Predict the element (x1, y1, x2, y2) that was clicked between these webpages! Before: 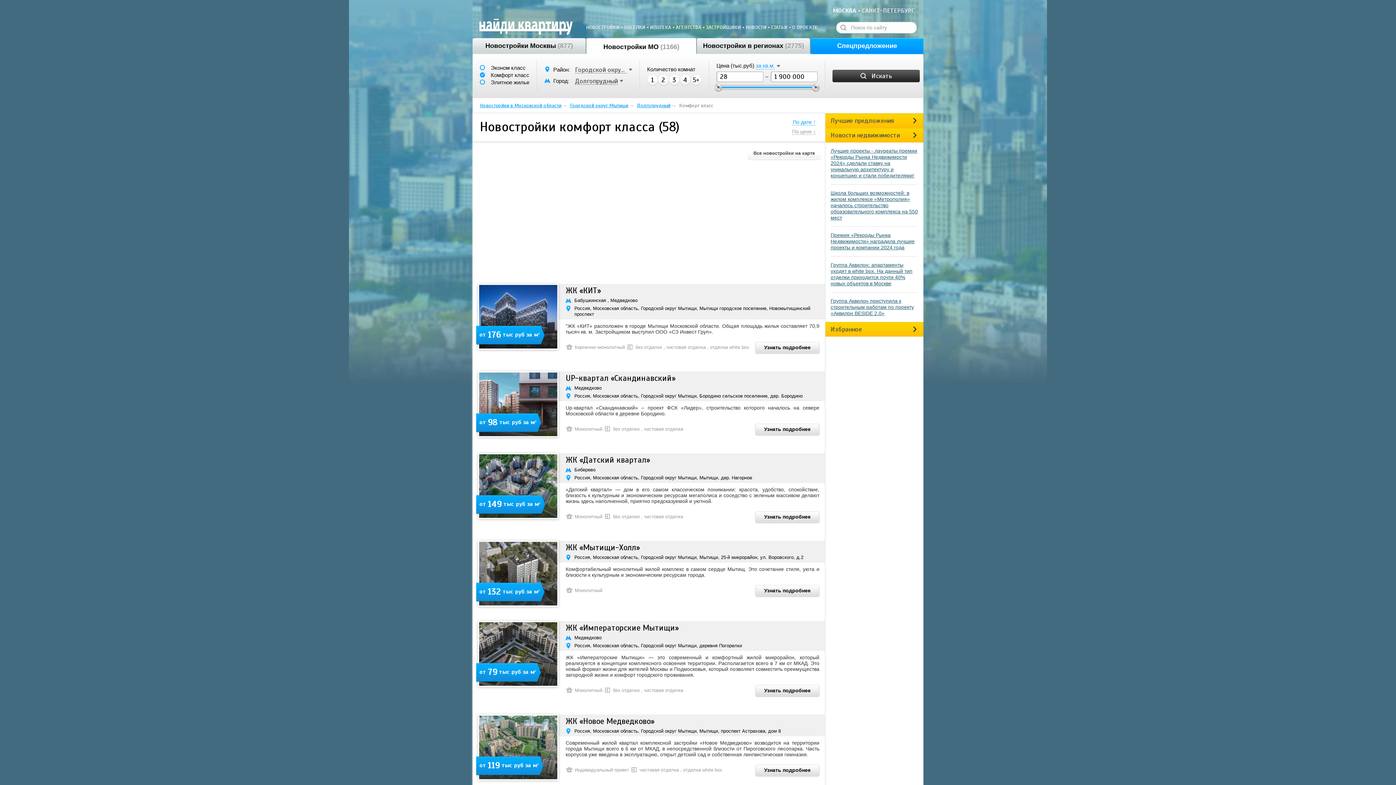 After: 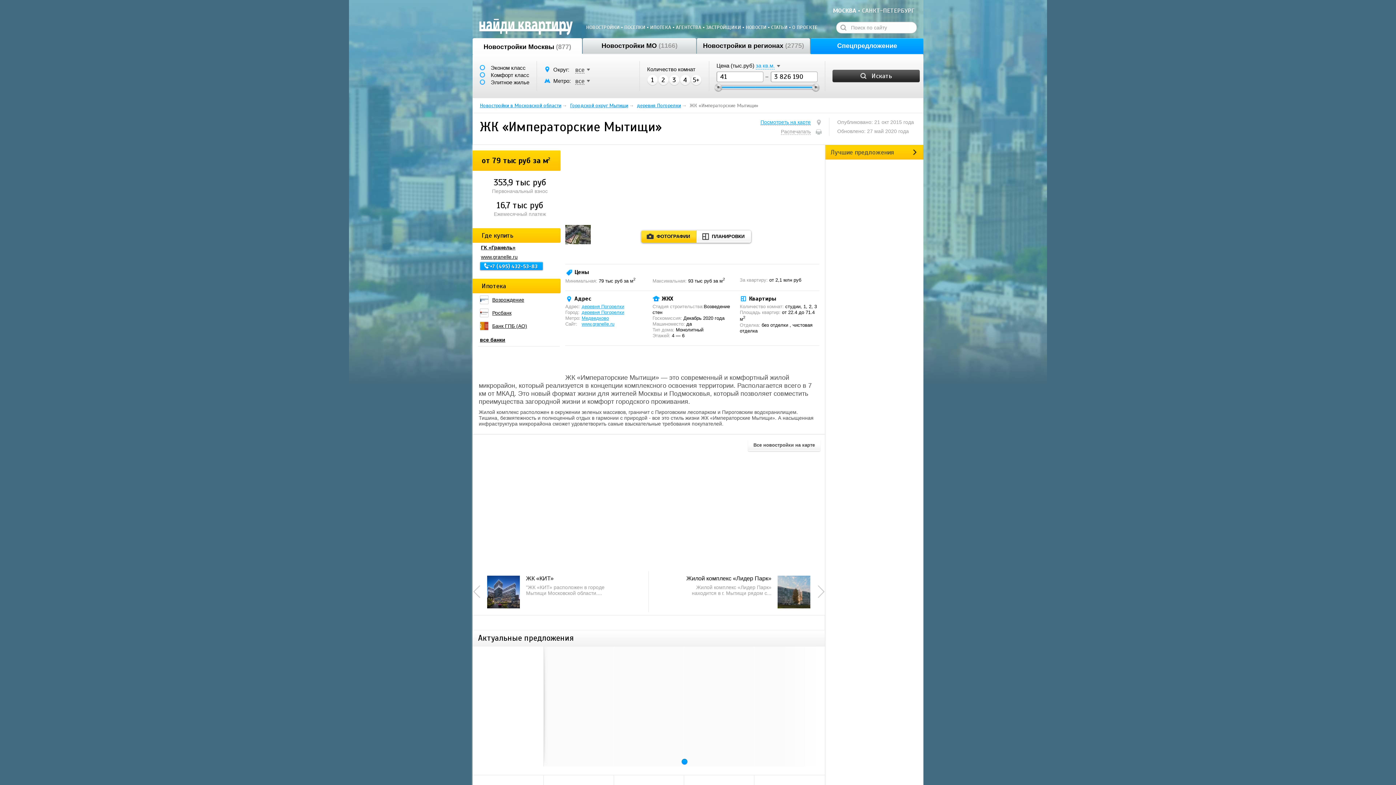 Action: label: от 79 тыс руб за м
2 bbox: (478, 621, 558, 687)